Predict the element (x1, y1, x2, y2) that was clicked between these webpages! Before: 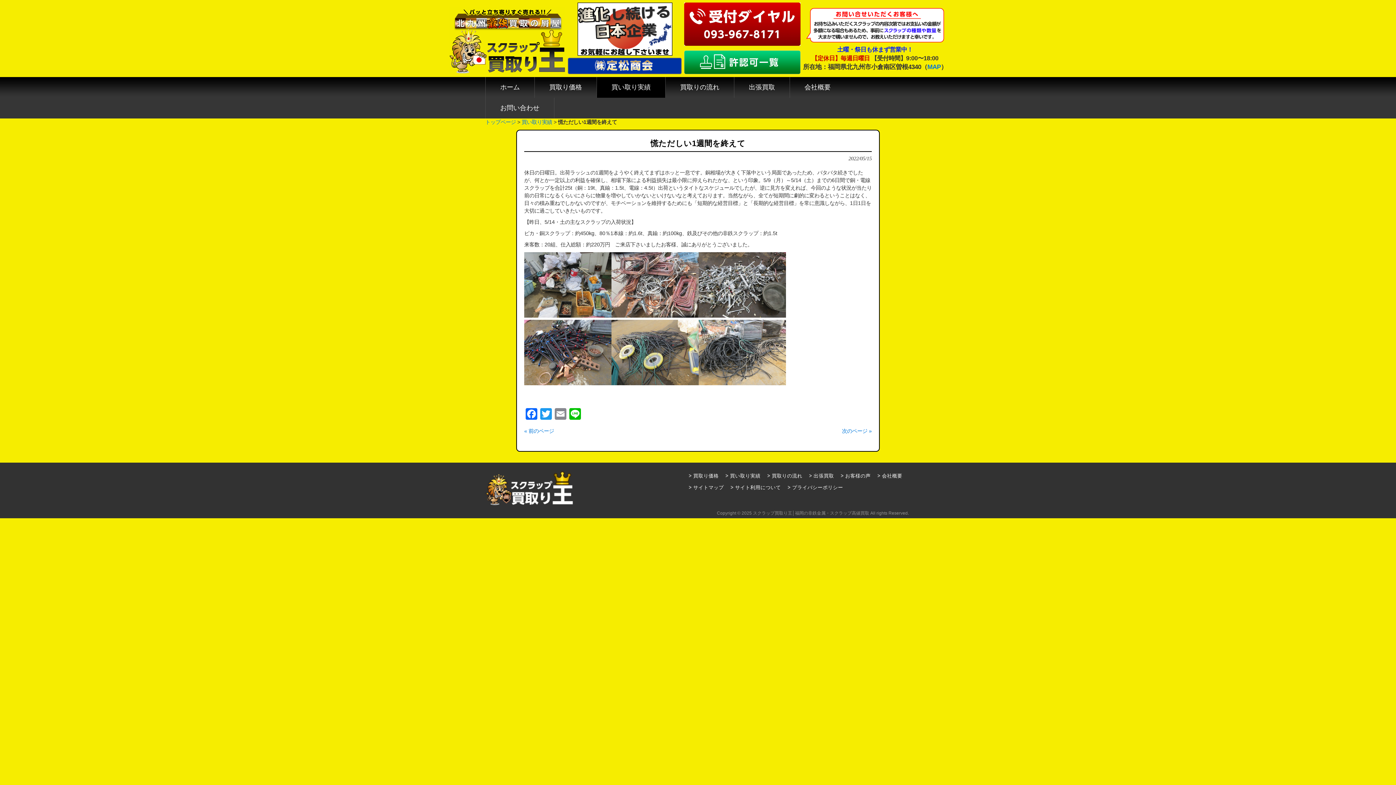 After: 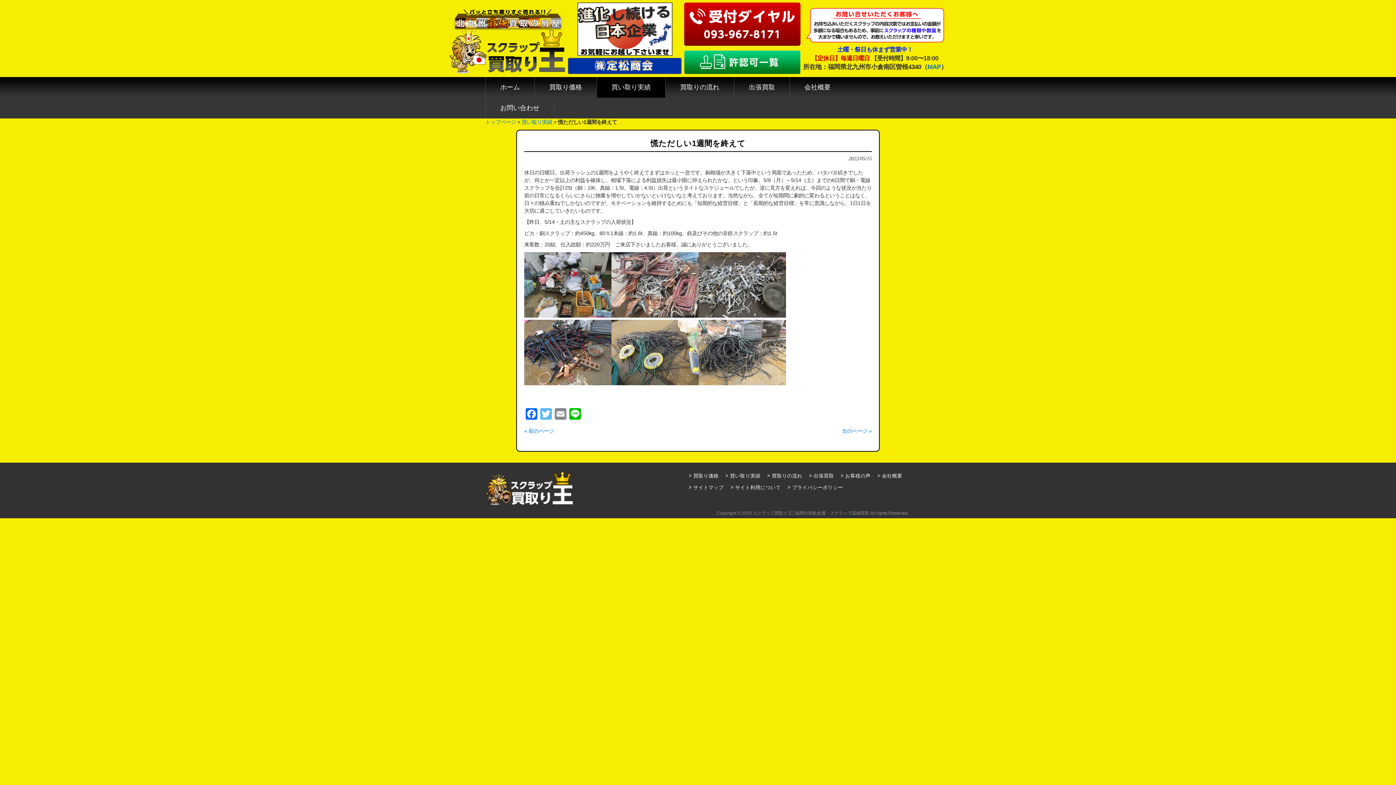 Action: label: Twitter bbox: (538, 408, 553, 421)